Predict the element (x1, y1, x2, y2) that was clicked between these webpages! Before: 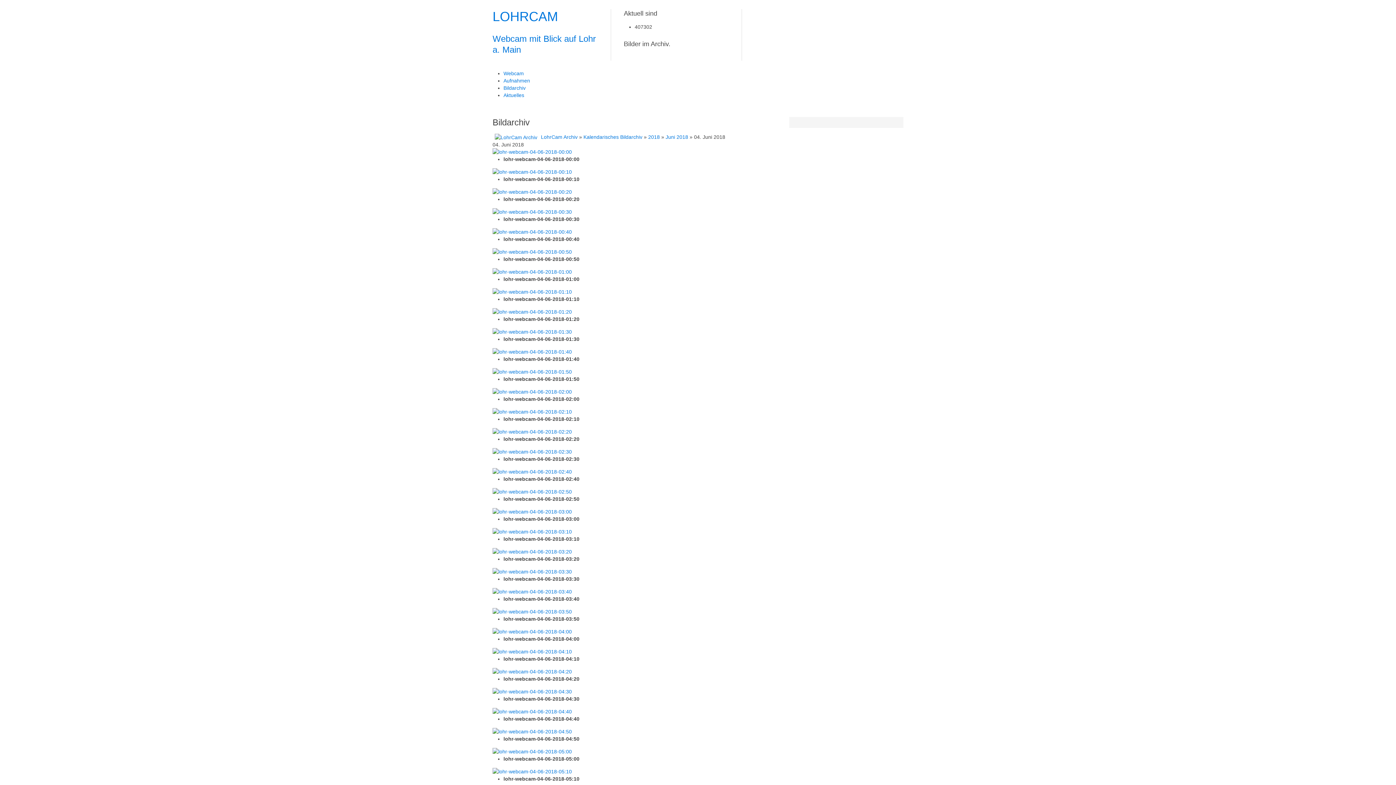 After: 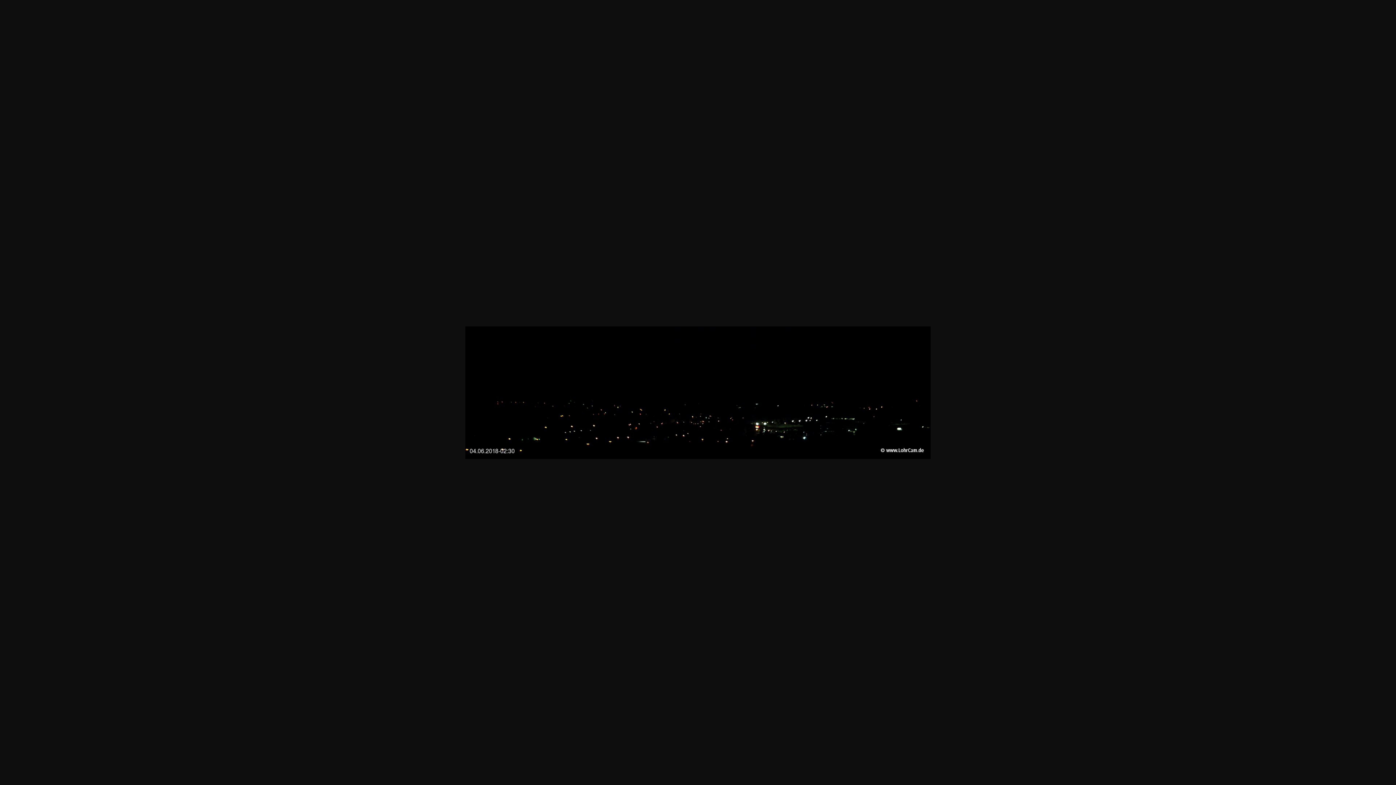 Action: bbox: (492, 448, 572, 454)